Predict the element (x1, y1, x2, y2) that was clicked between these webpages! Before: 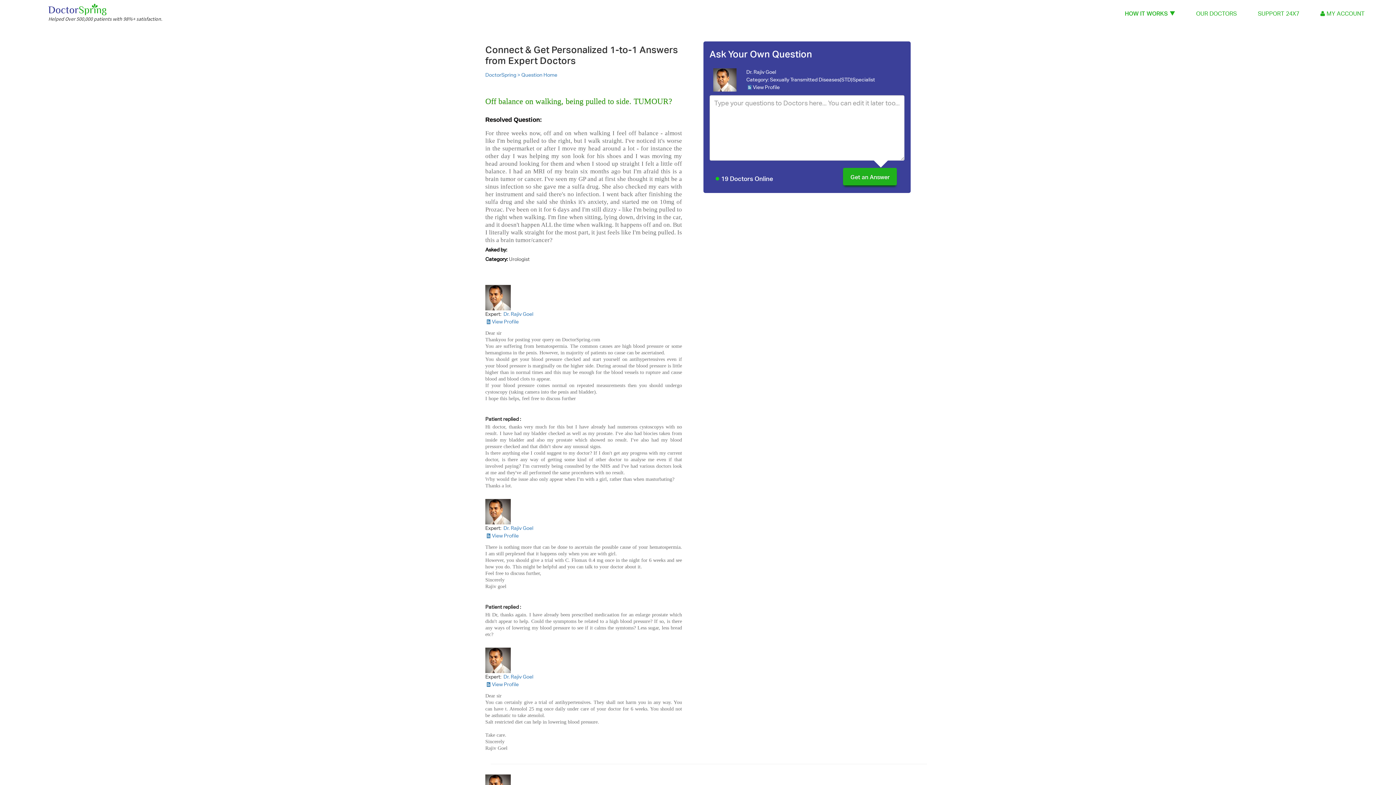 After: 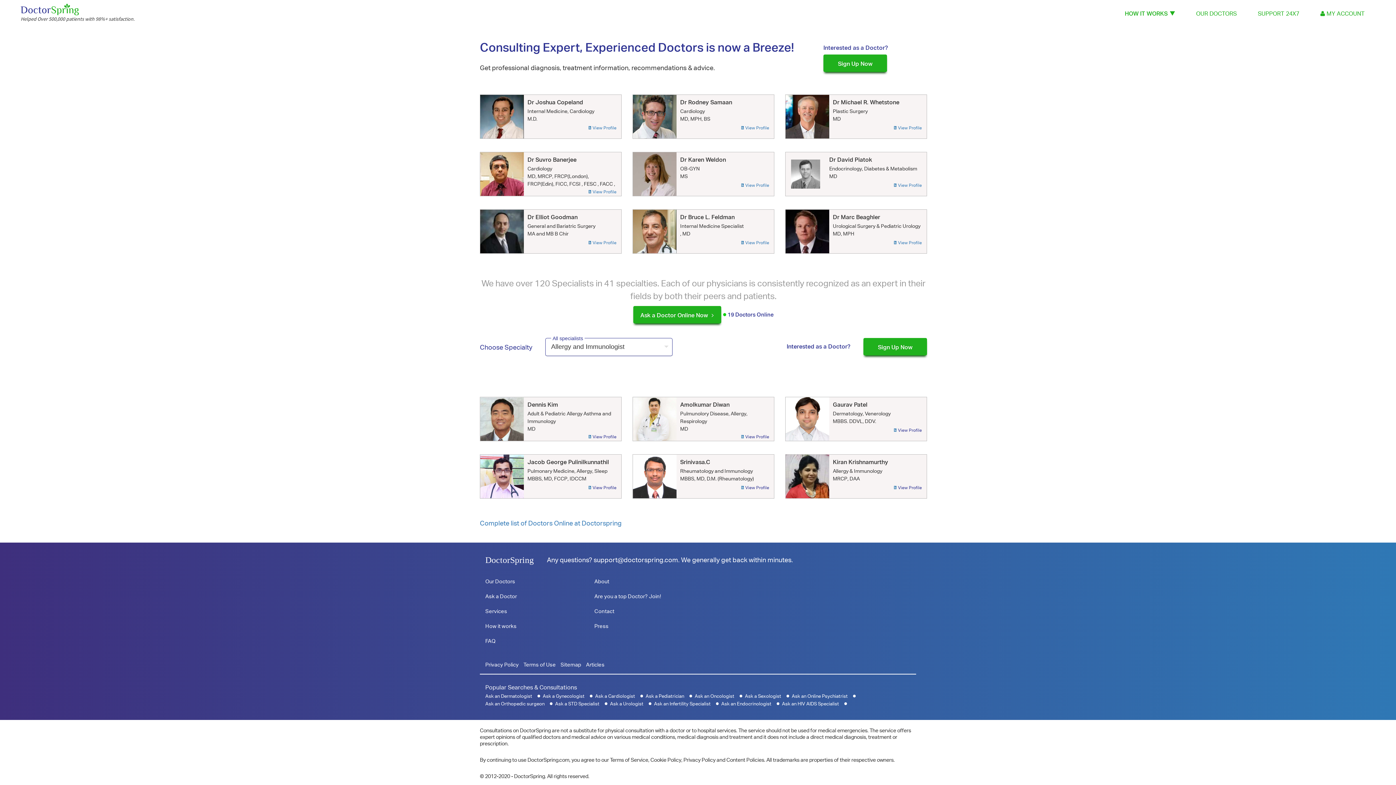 Action: bbox: (1190, 4, 1242, 22) label: OUR DOCTORS